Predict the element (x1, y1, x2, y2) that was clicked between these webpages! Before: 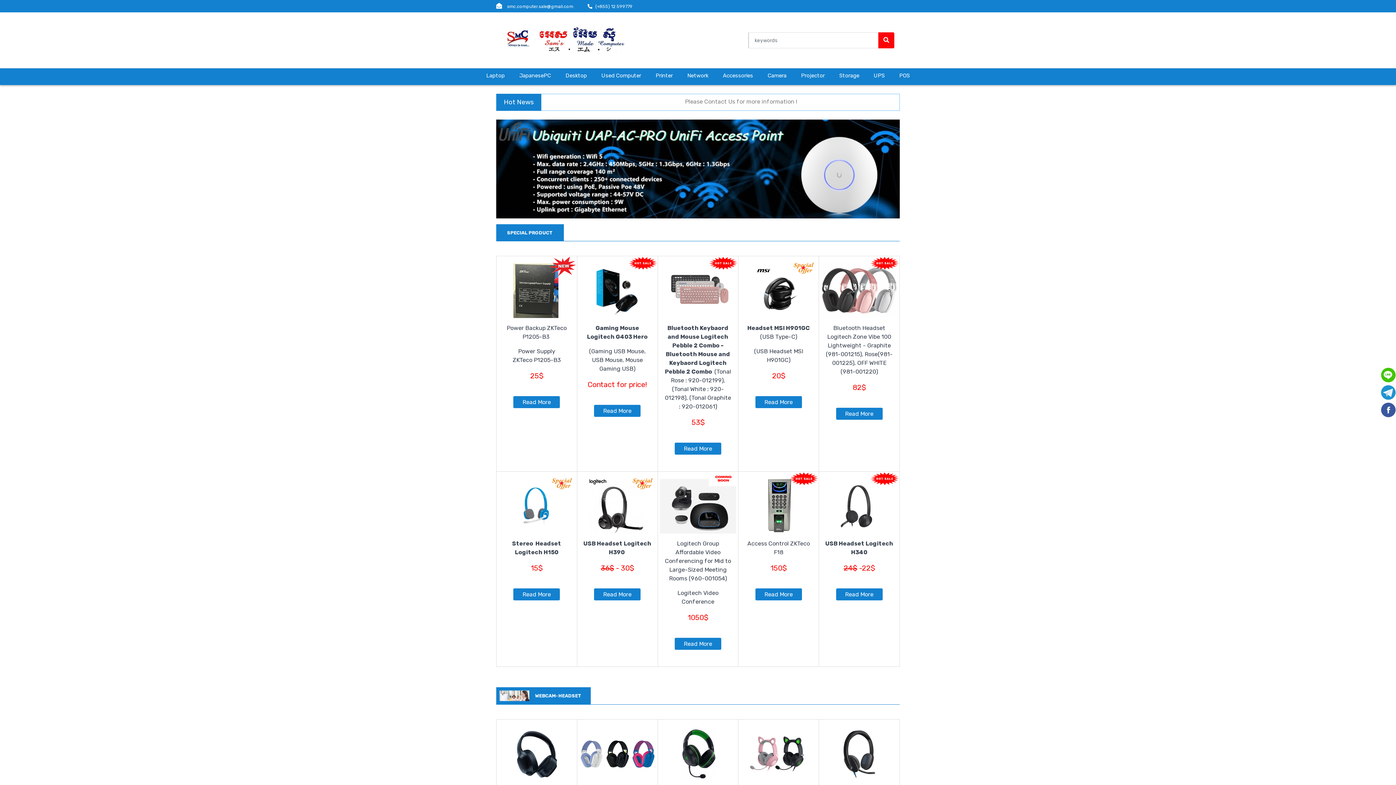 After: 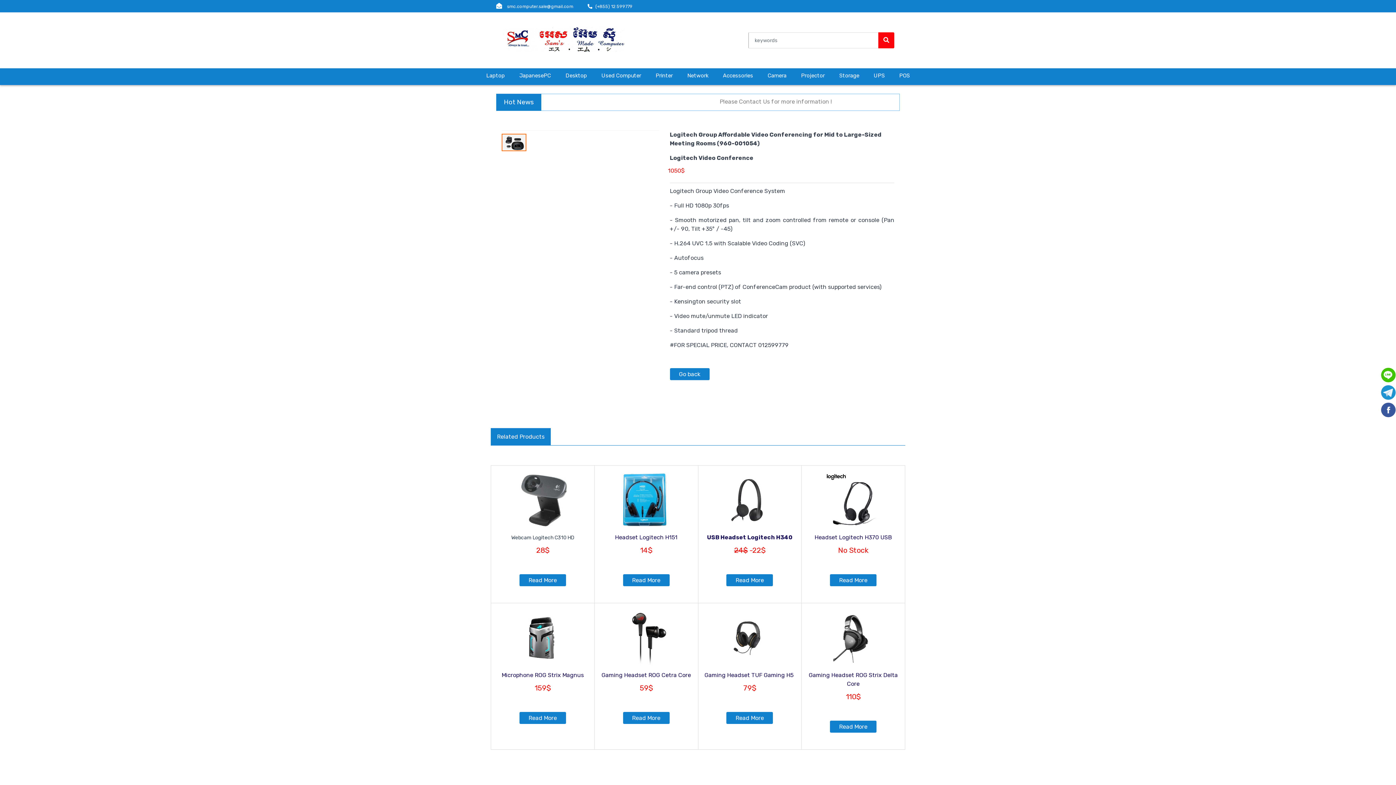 Action: bbox: (674, 638, 721, 650) label: Read More